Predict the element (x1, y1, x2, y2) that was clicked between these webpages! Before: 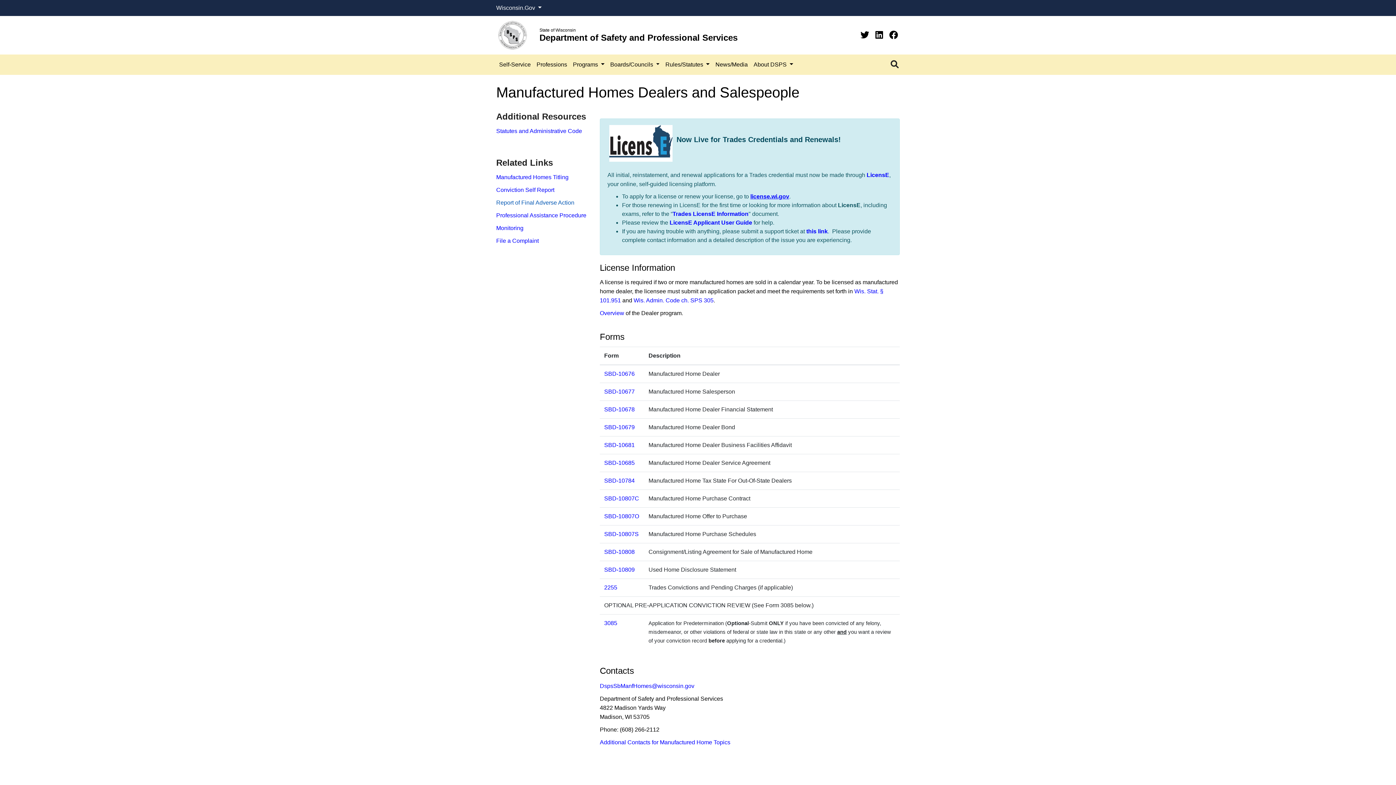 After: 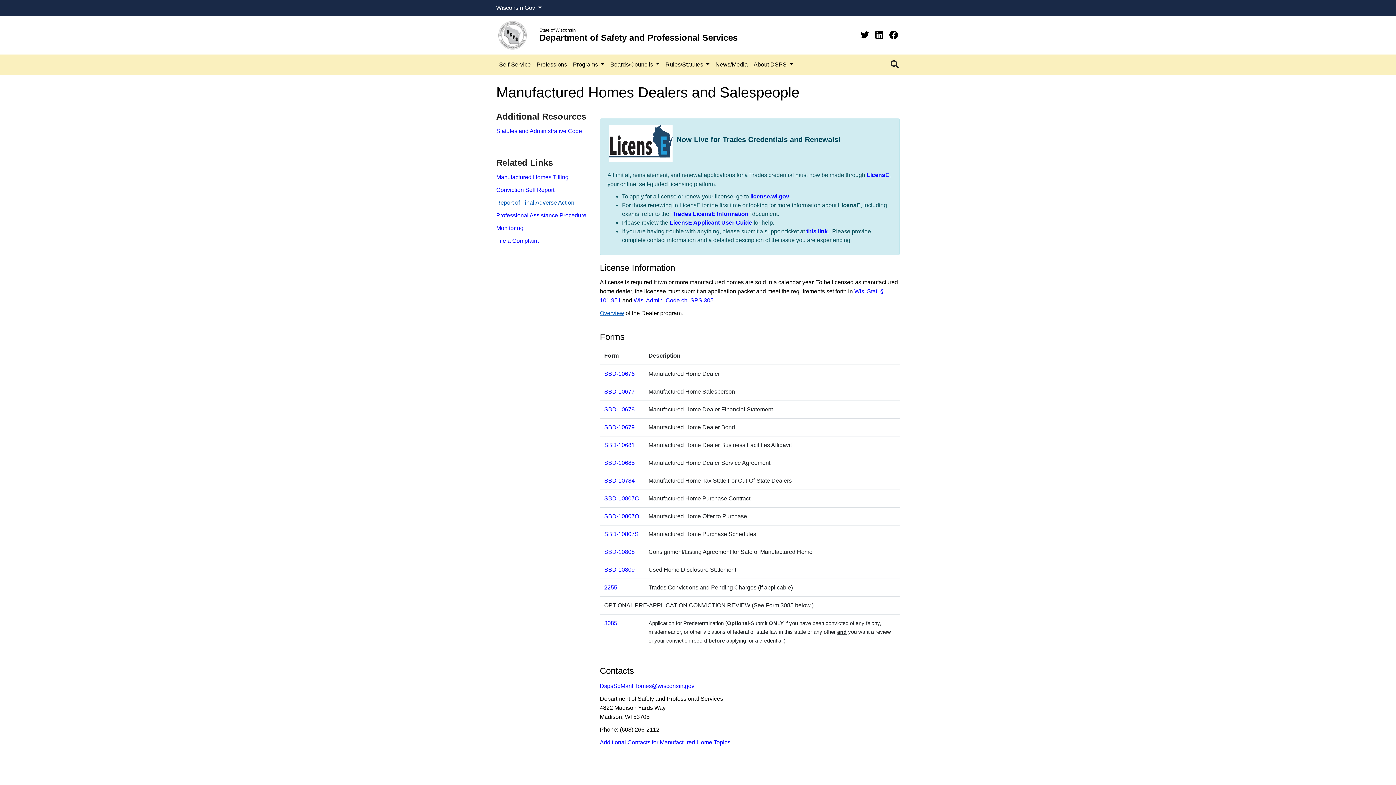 Action: bbox: (600, 310, 624, 316) label: Overview